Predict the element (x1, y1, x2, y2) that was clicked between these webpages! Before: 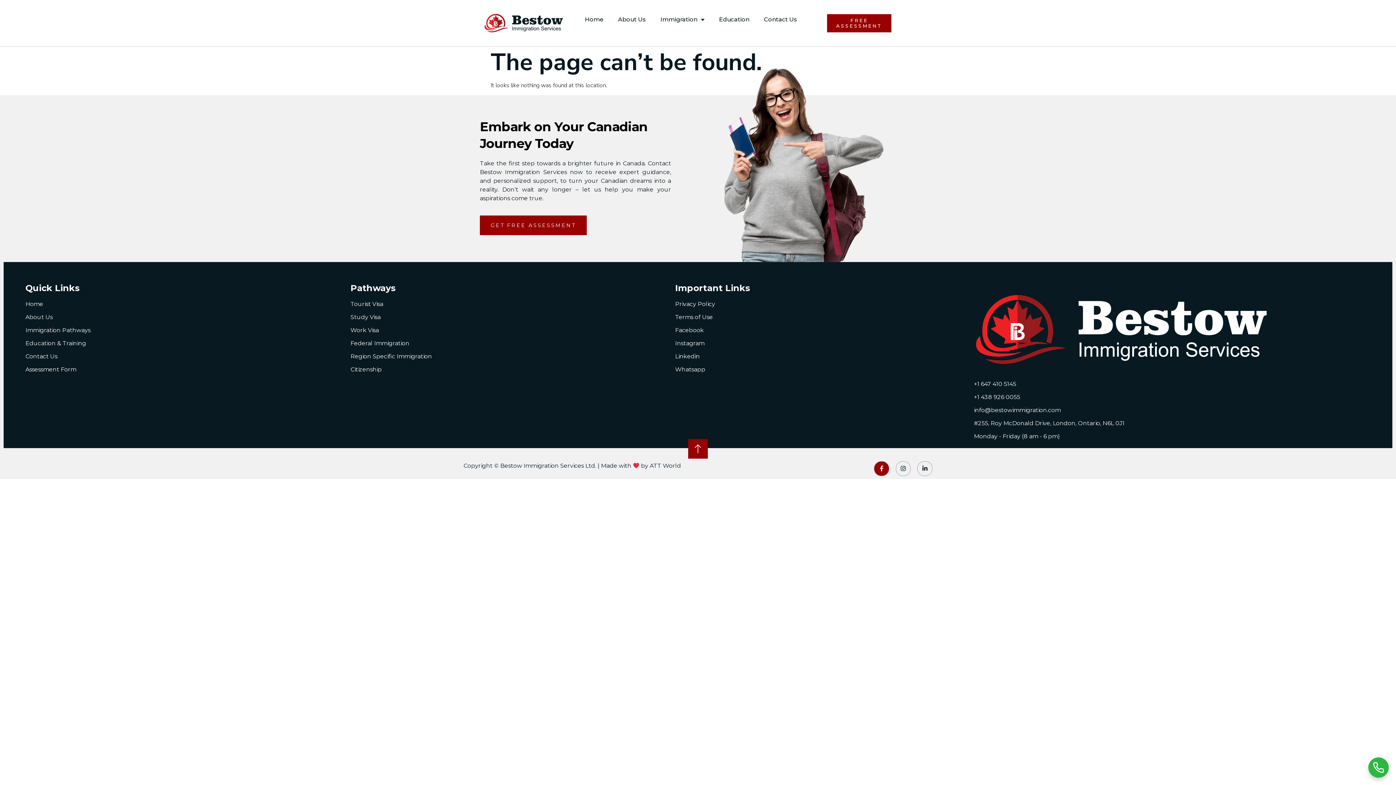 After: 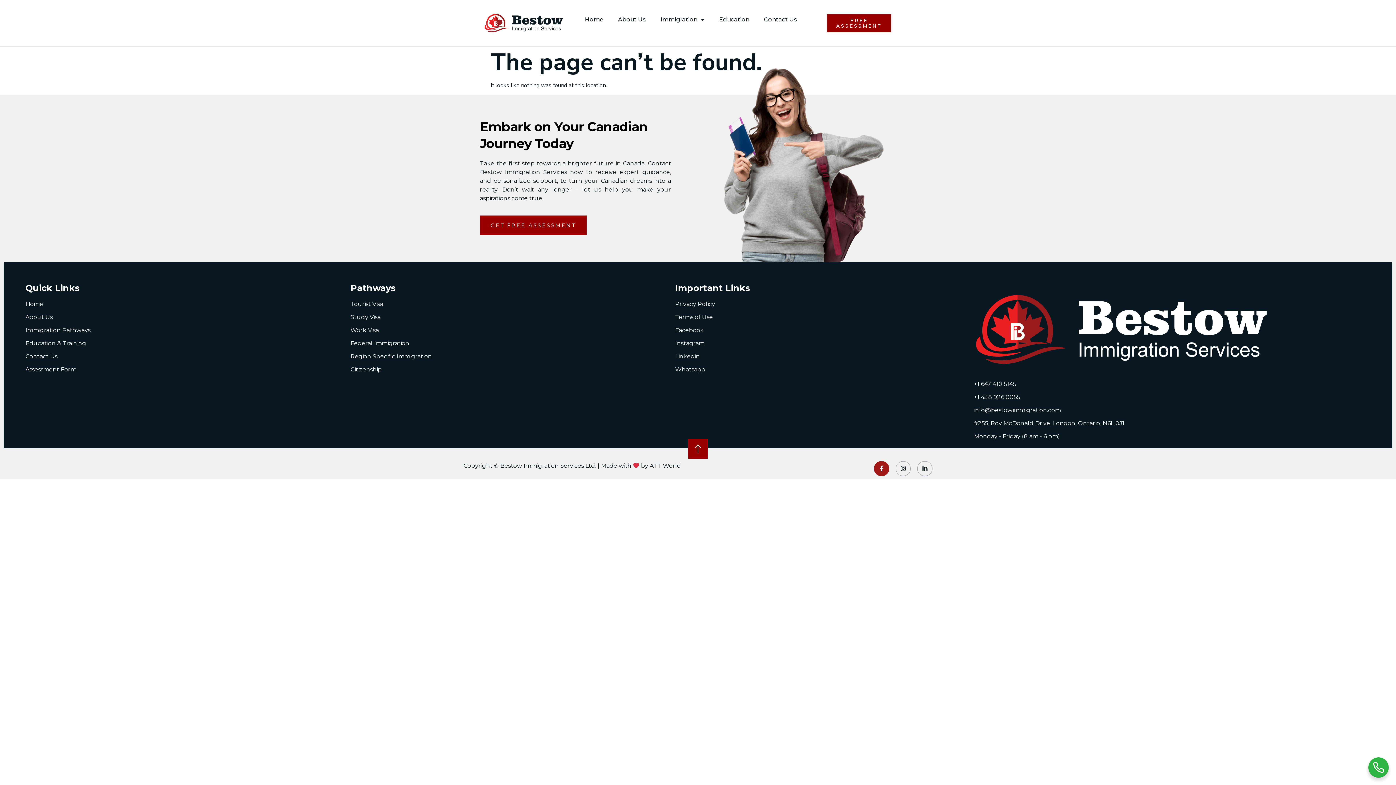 Action: bbox: (874, 461, 889, 476) label: Facebook-f